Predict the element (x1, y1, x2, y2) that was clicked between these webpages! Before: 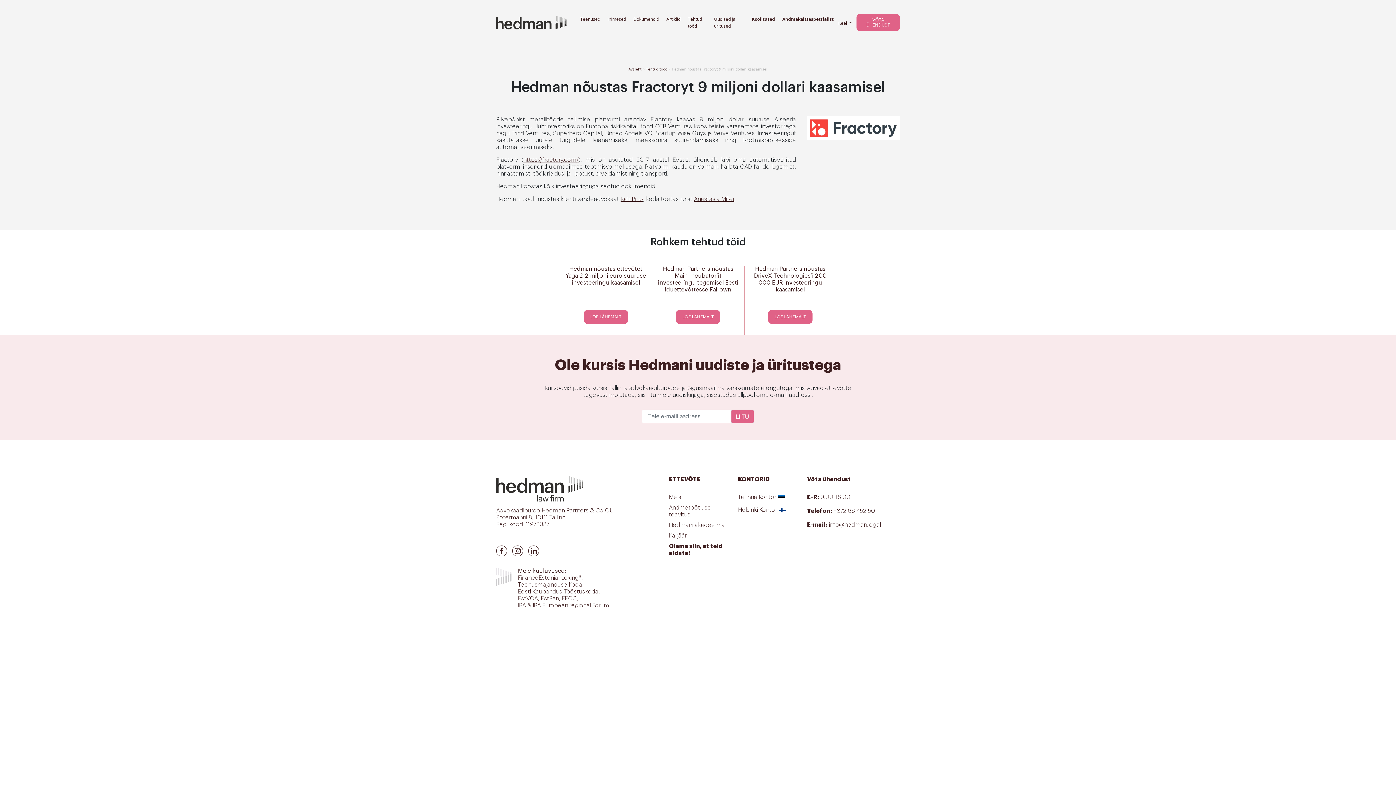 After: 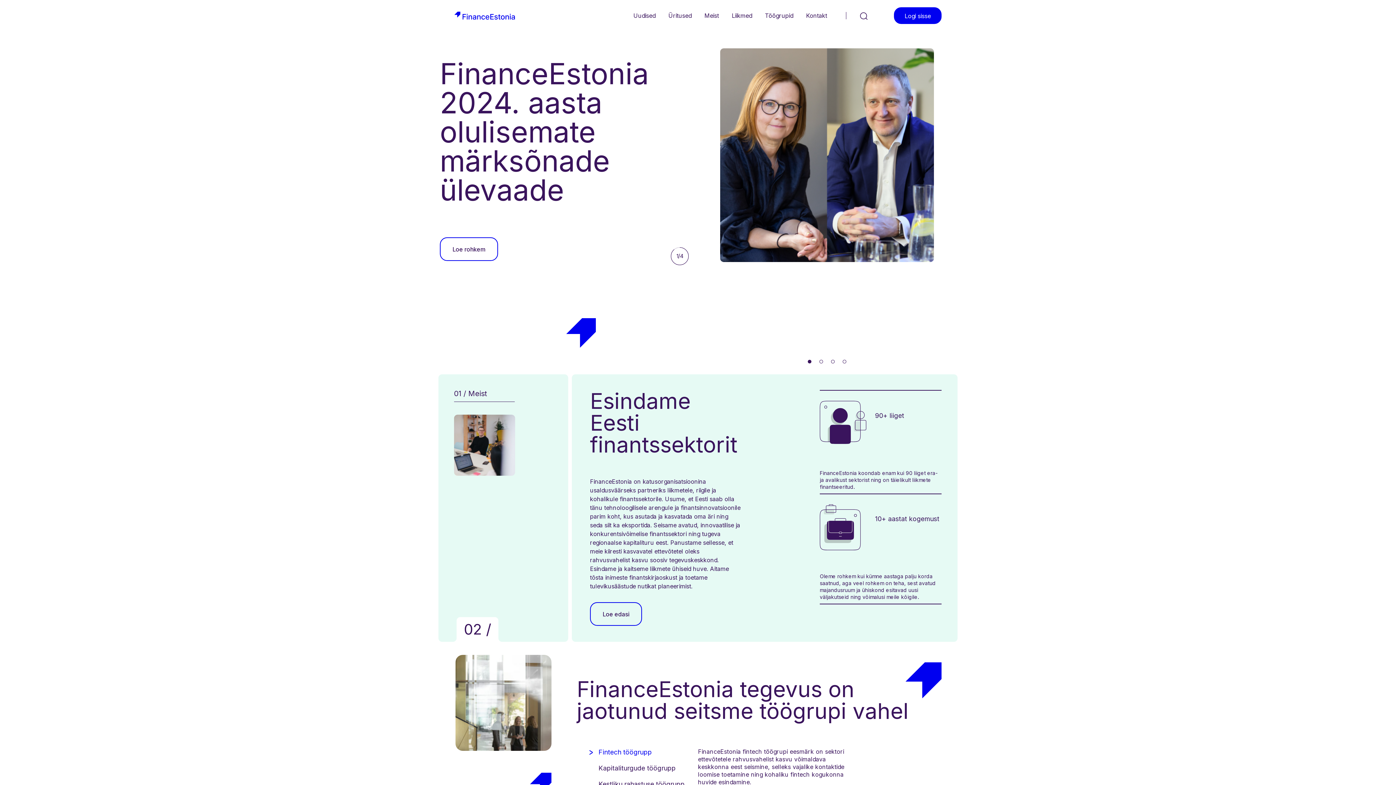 Action: bbox: (518, 575, 558, 581) label: FinanceEstonia